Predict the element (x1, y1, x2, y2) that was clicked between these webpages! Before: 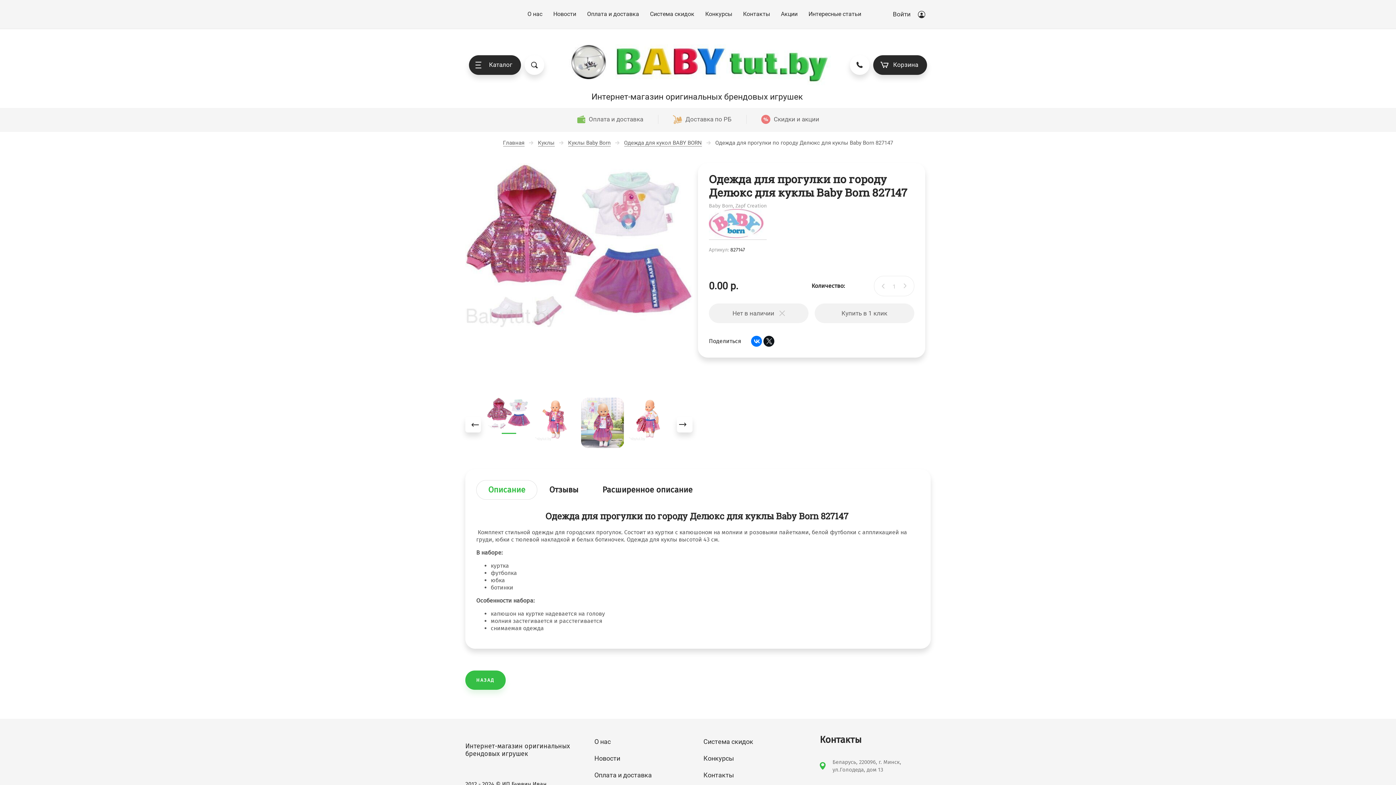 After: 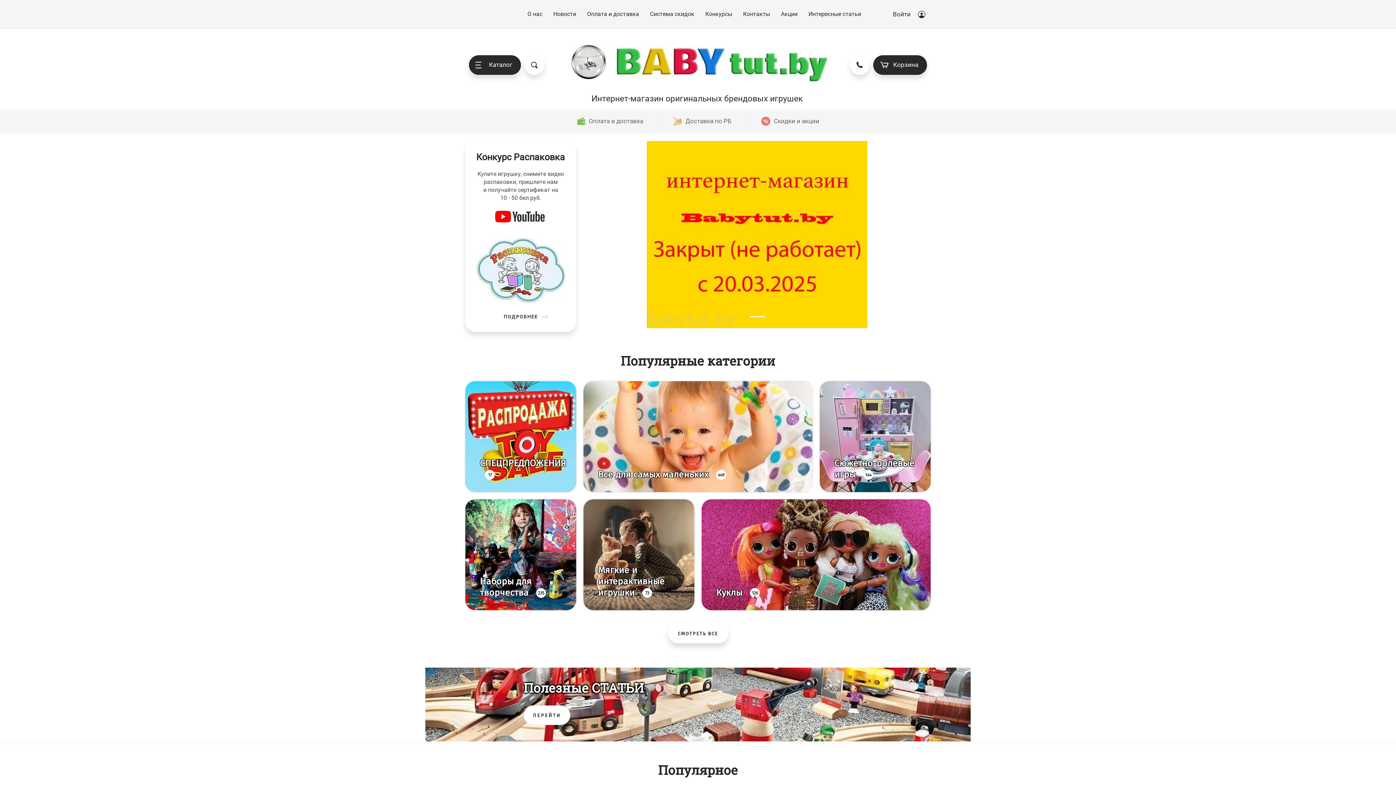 Action: bbox: (551, 32, 842, 90)